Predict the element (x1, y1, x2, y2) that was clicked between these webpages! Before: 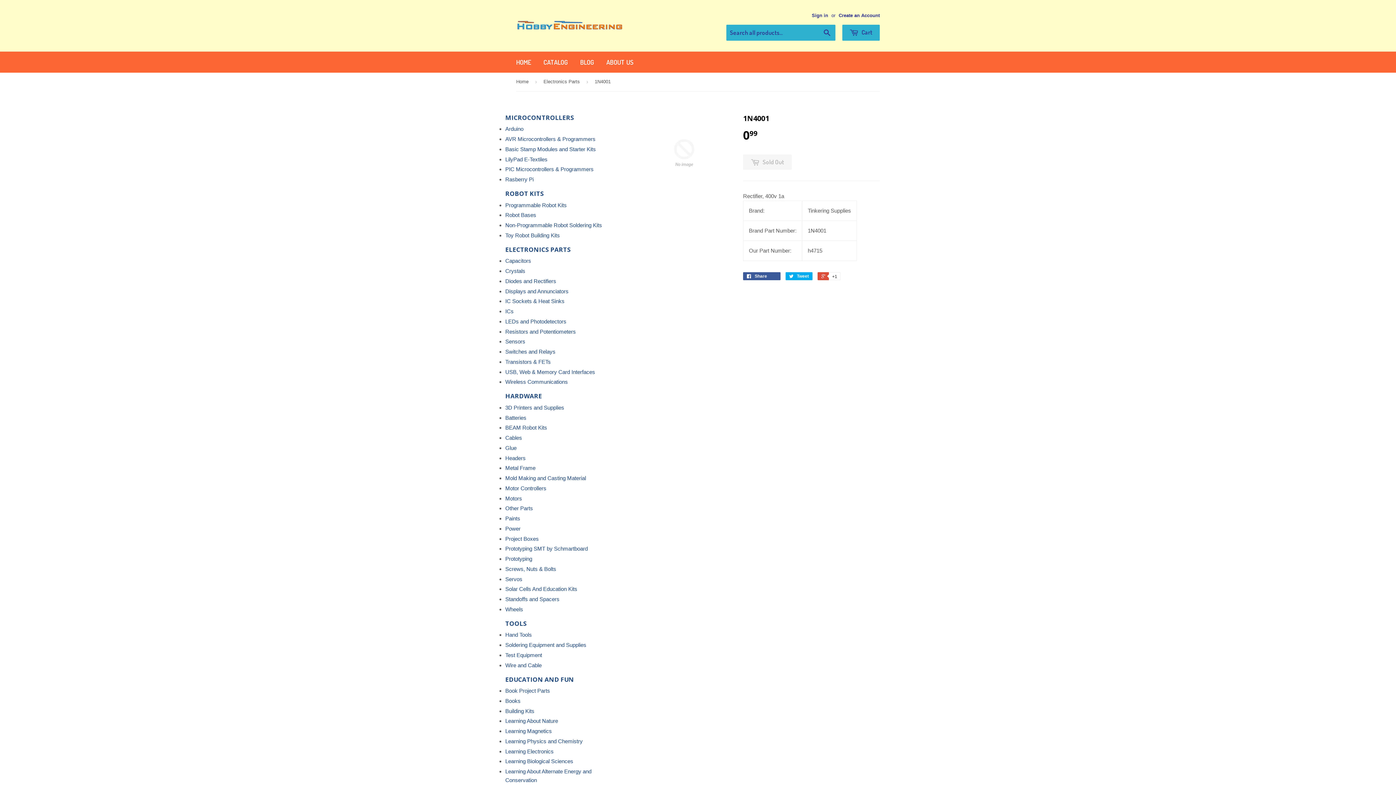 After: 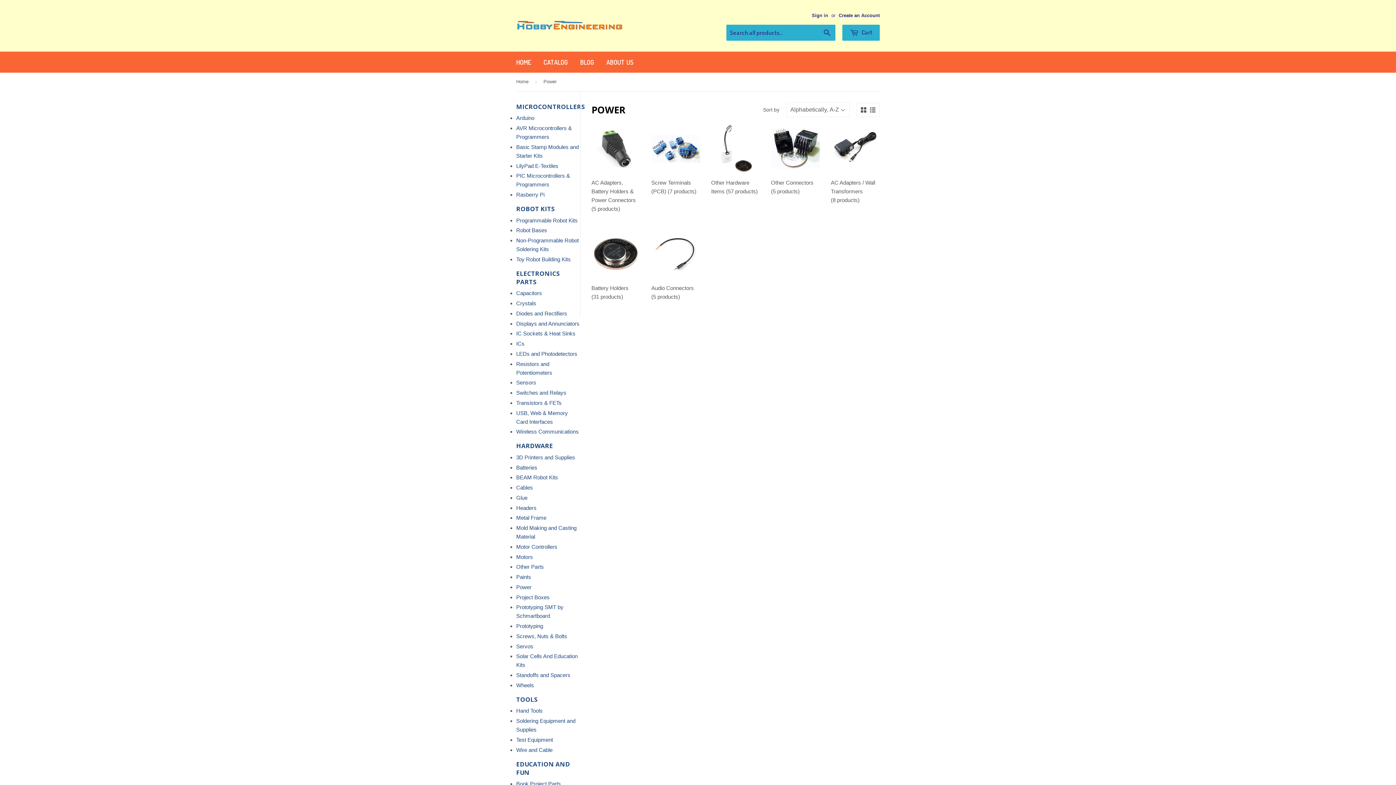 Action: label: Power bbox: (505, 525, 520, 531)